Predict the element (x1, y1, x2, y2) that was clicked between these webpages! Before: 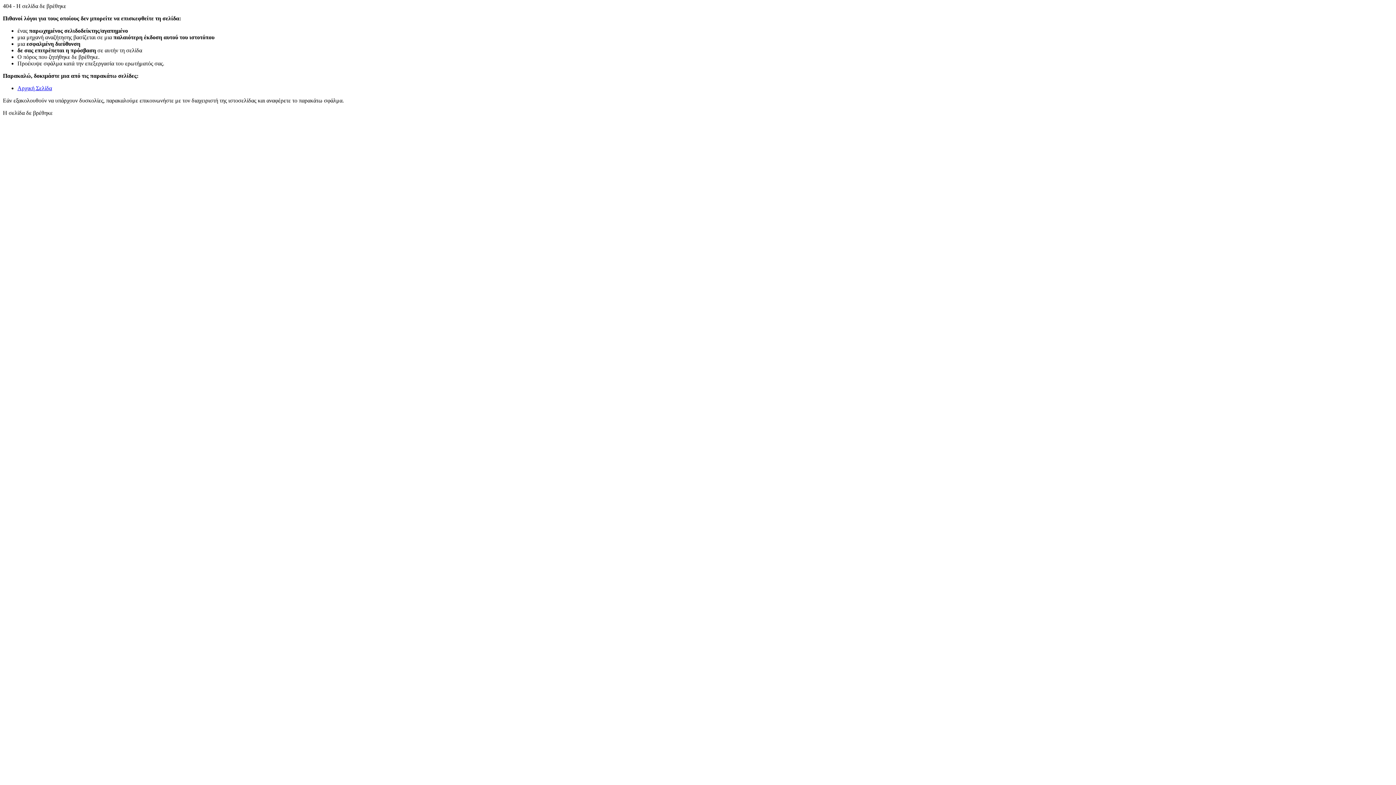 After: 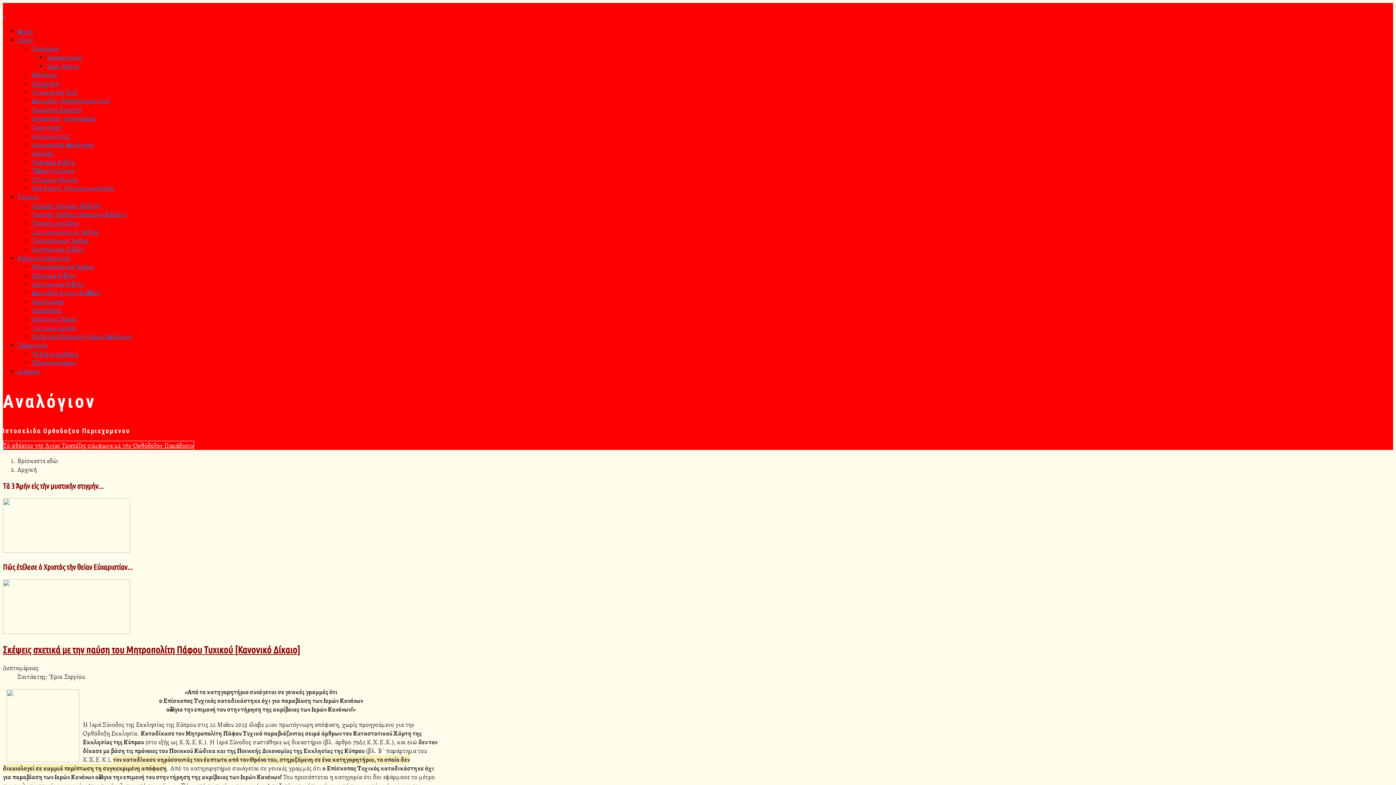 Action: label: Αρχική Σελίδα bbox: (17, 85, 52, 91)